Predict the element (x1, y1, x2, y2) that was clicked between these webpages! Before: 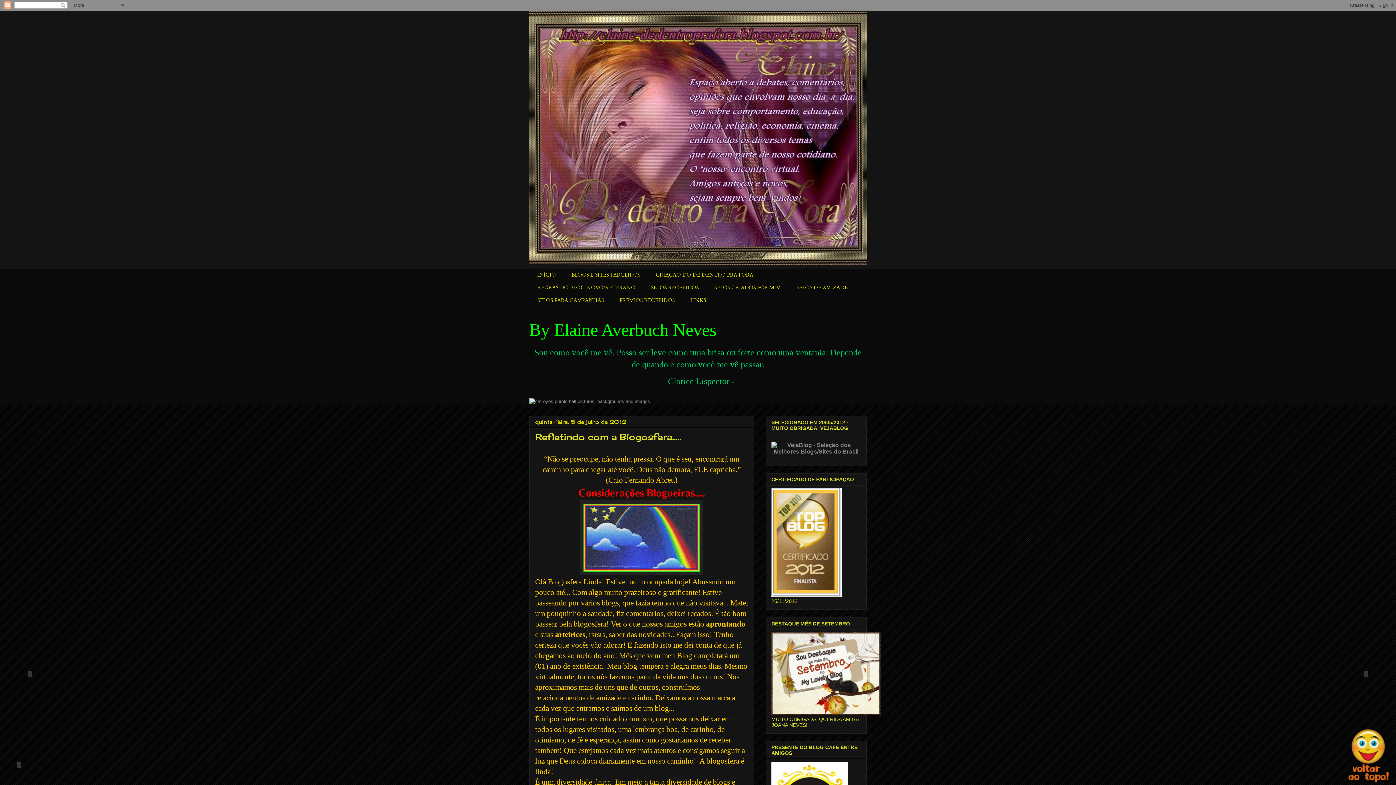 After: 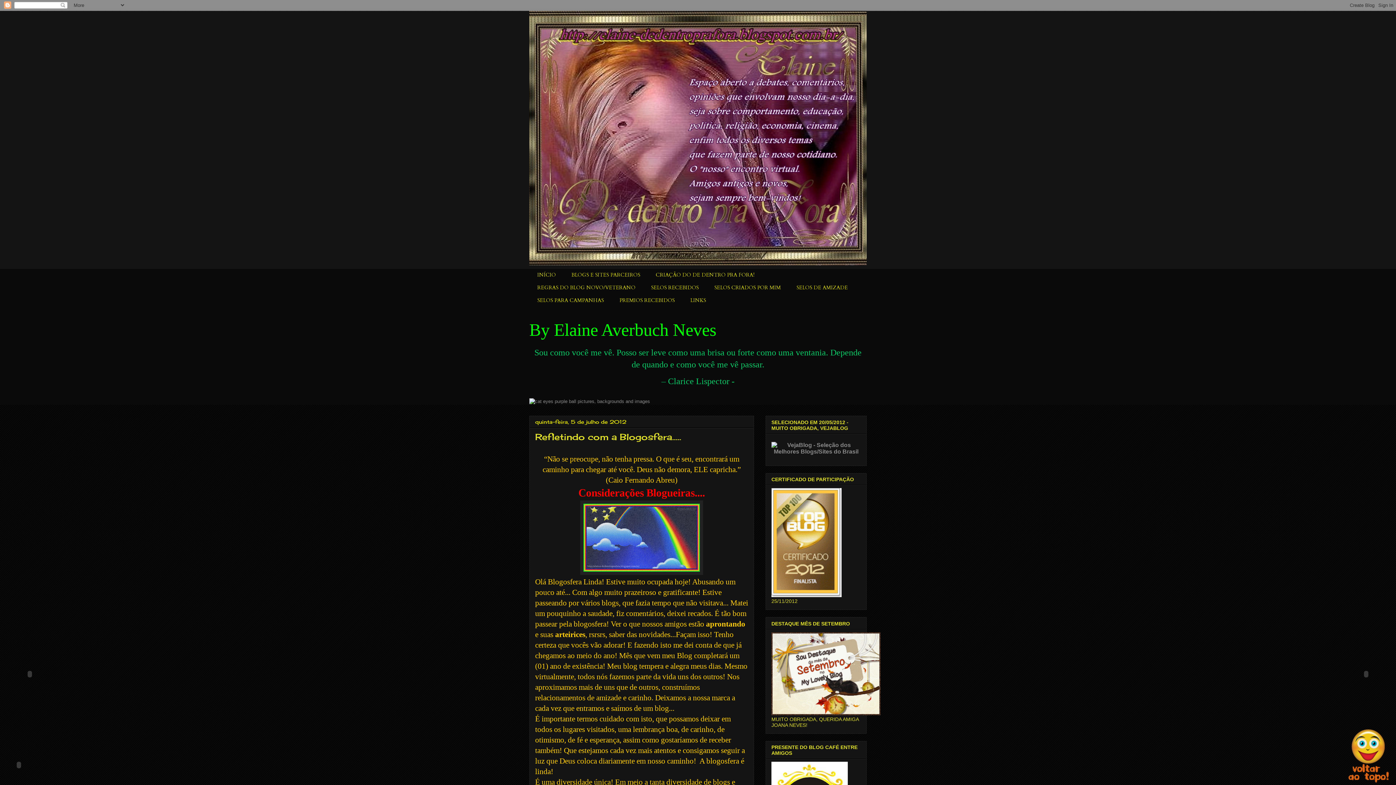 Action: label: SELOS RECEBIDOS bbox: (643, 281, 706, 294)